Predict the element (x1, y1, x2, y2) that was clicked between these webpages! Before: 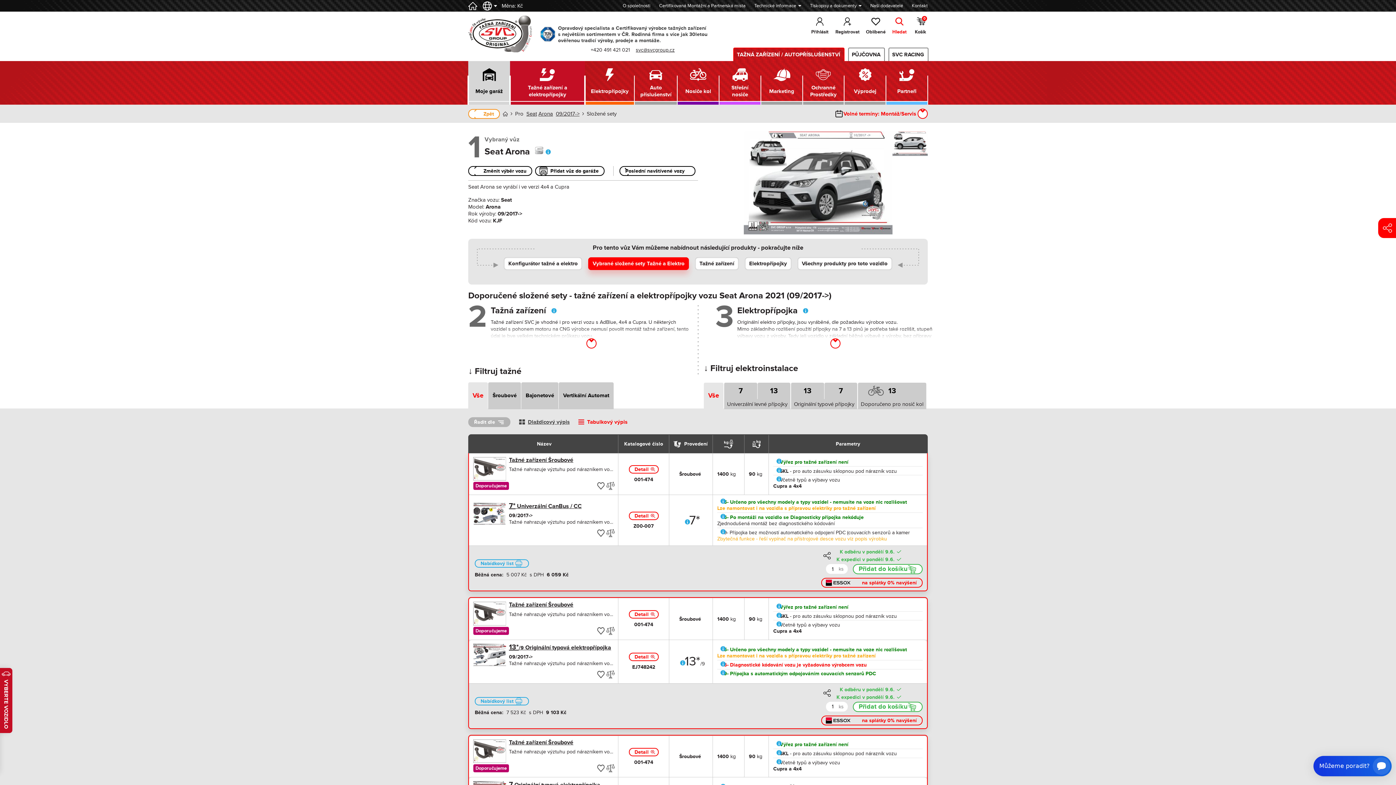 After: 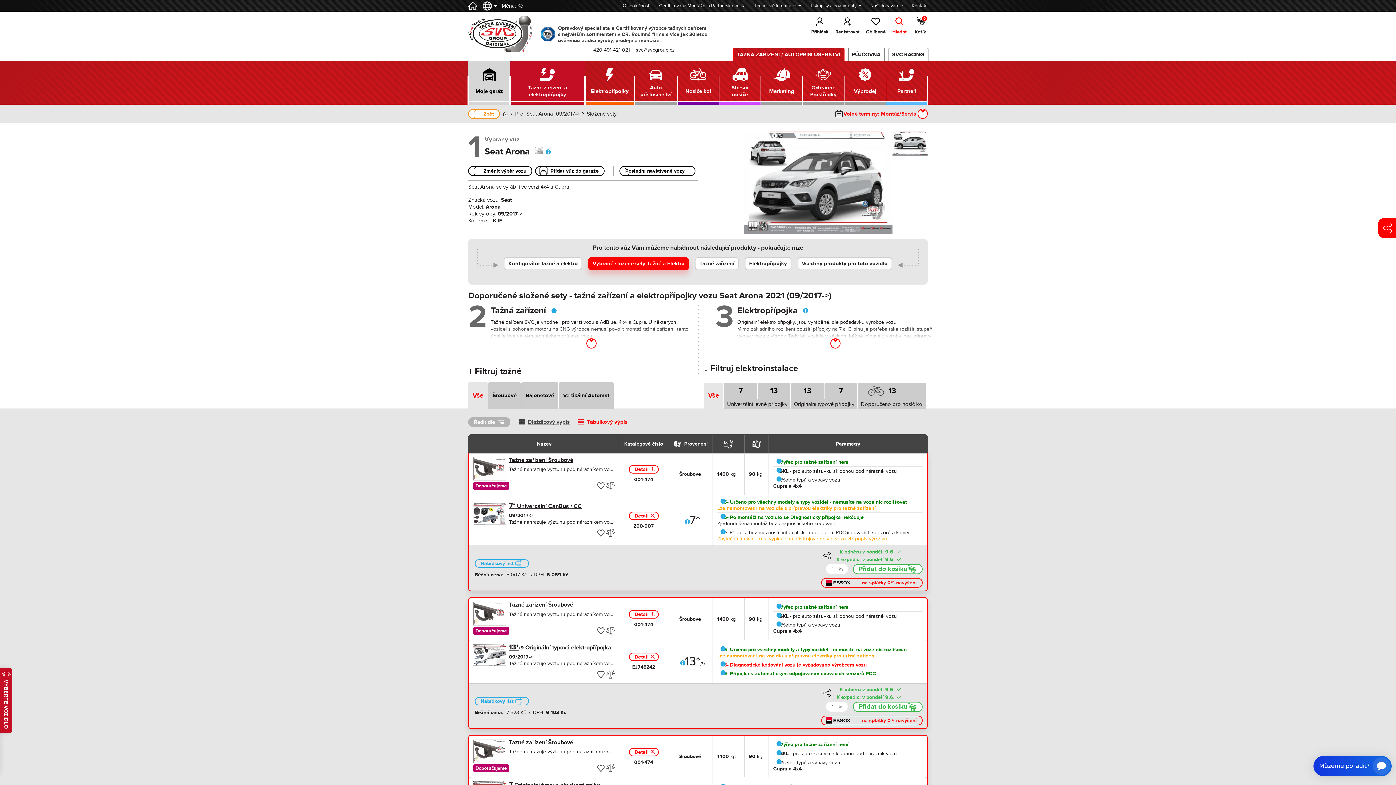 Action: bbox: (717, 514, 722, 520)